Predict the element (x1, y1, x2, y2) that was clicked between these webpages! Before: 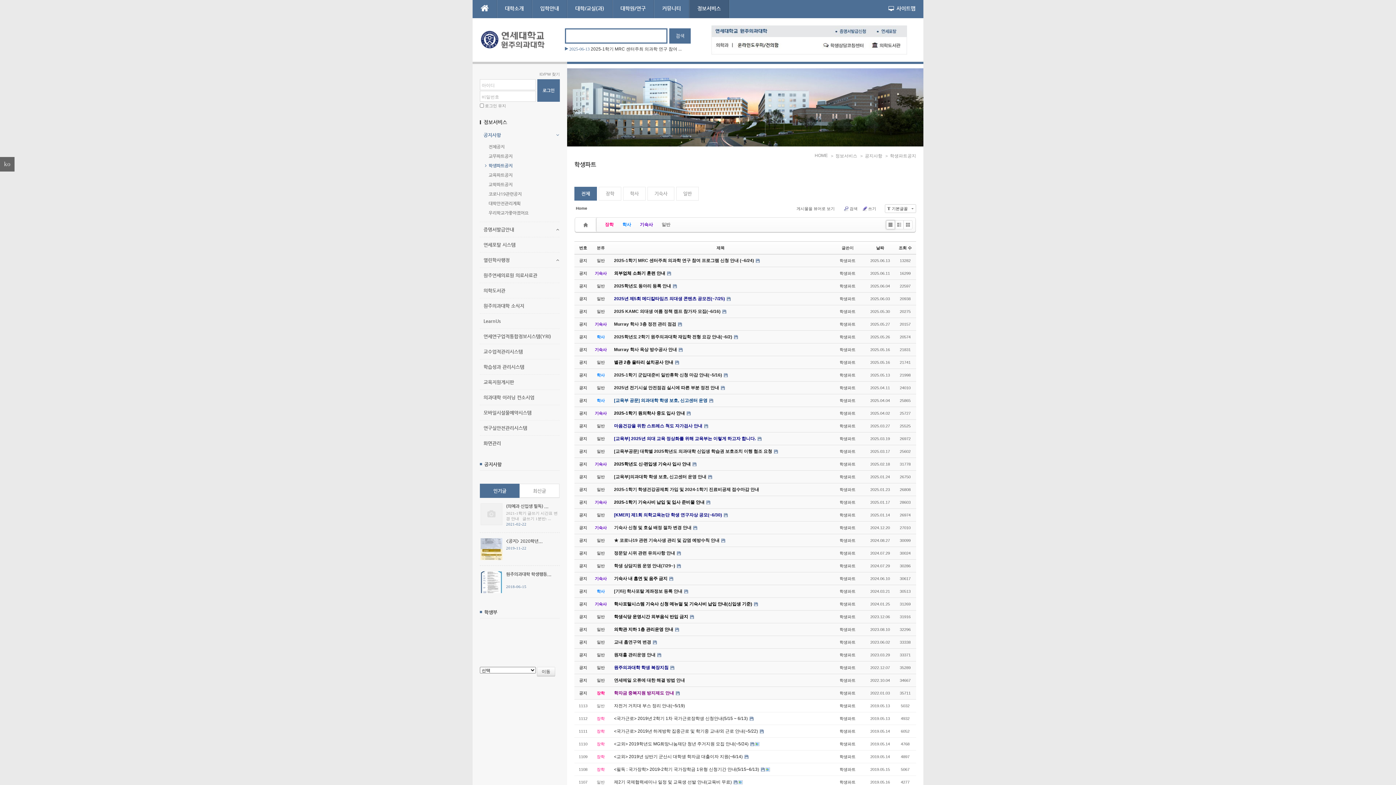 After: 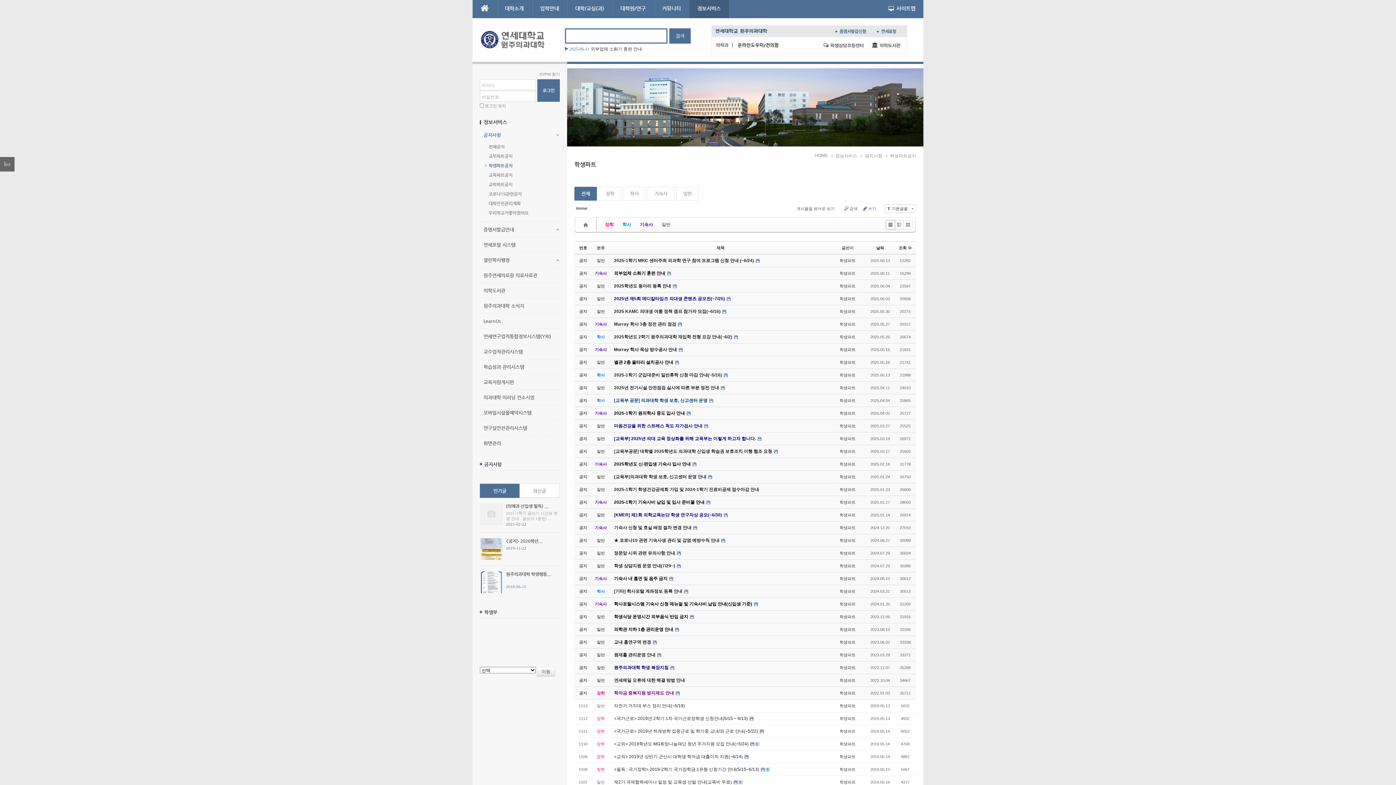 Action: label: 전체 bbox: (574, 186, 597, 200)